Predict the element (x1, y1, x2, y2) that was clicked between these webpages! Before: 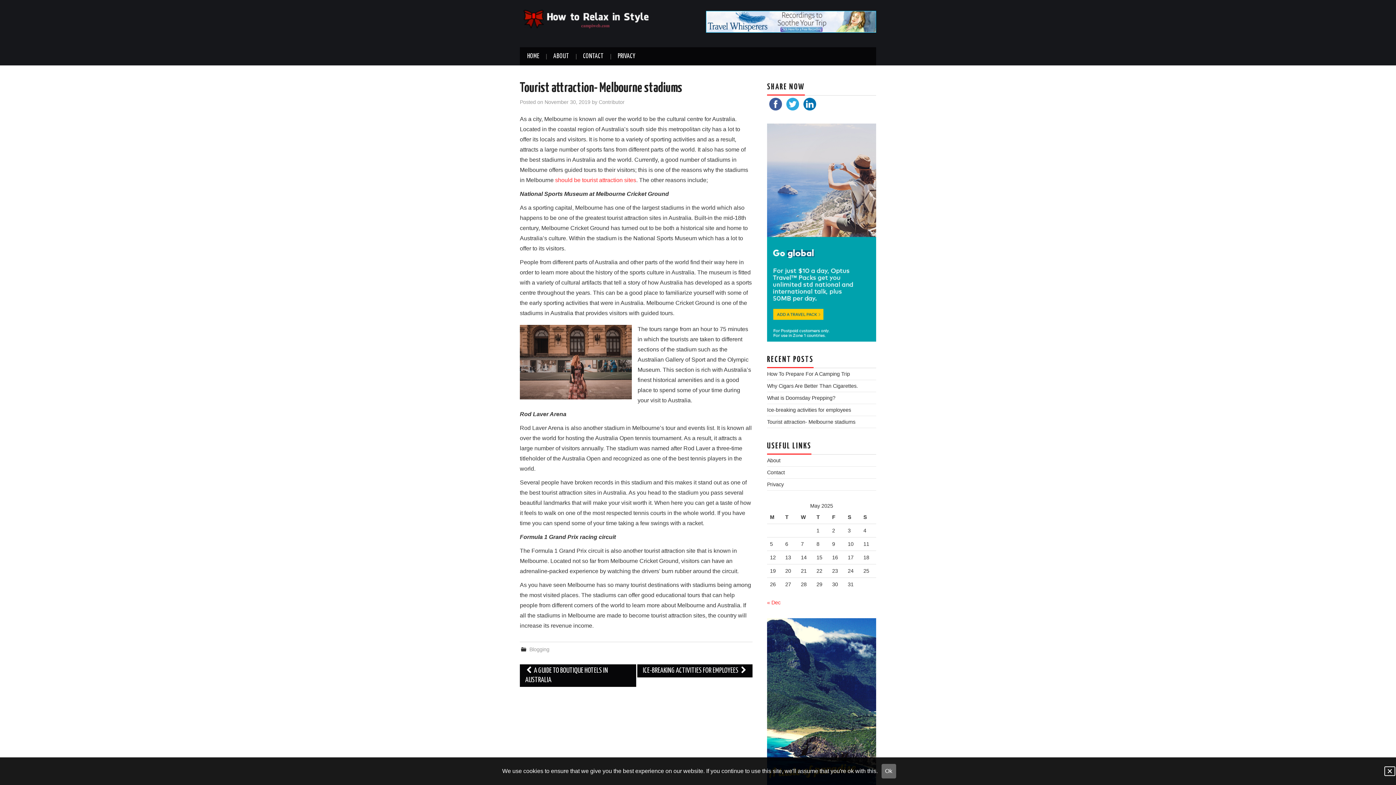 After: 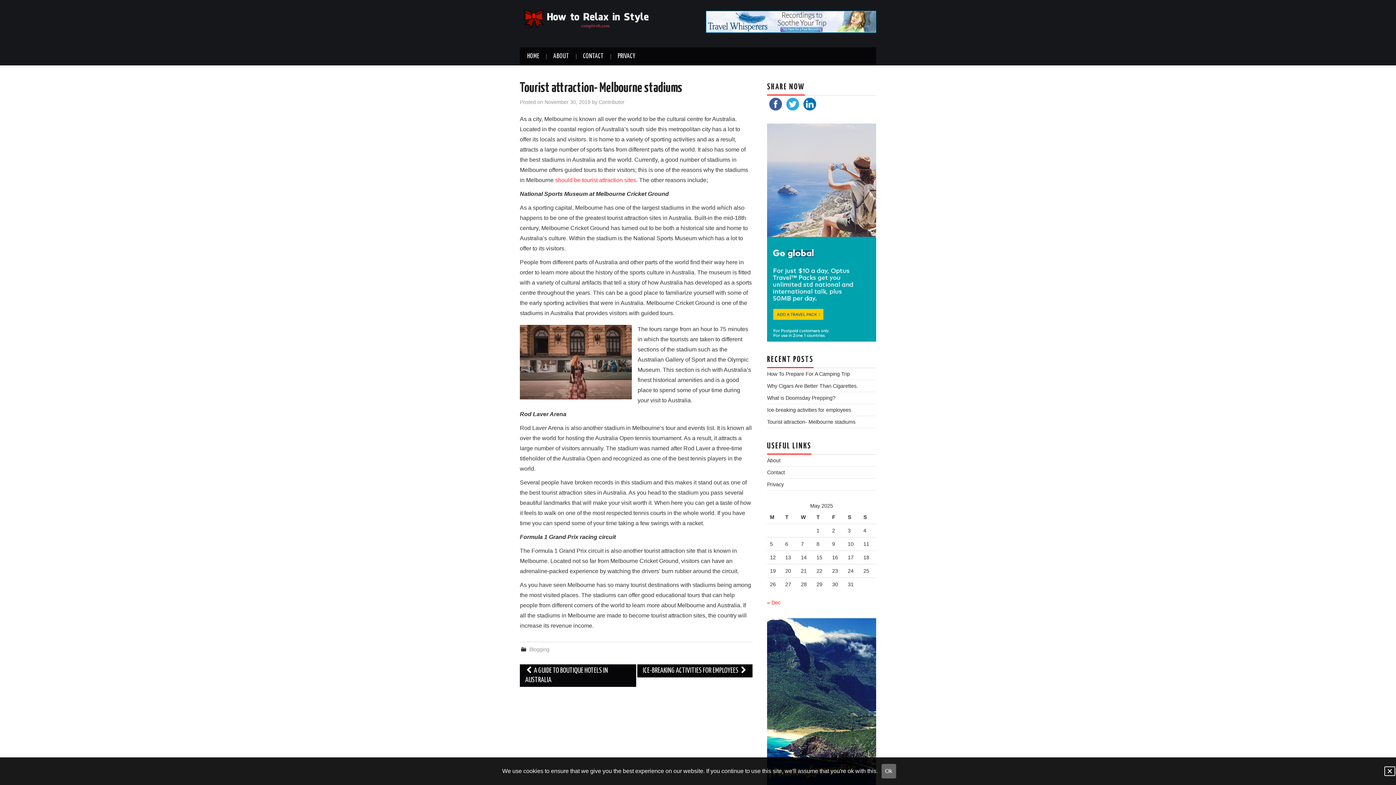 Action: bbox: (544, 99, 590, 105) label: November 30, 2019